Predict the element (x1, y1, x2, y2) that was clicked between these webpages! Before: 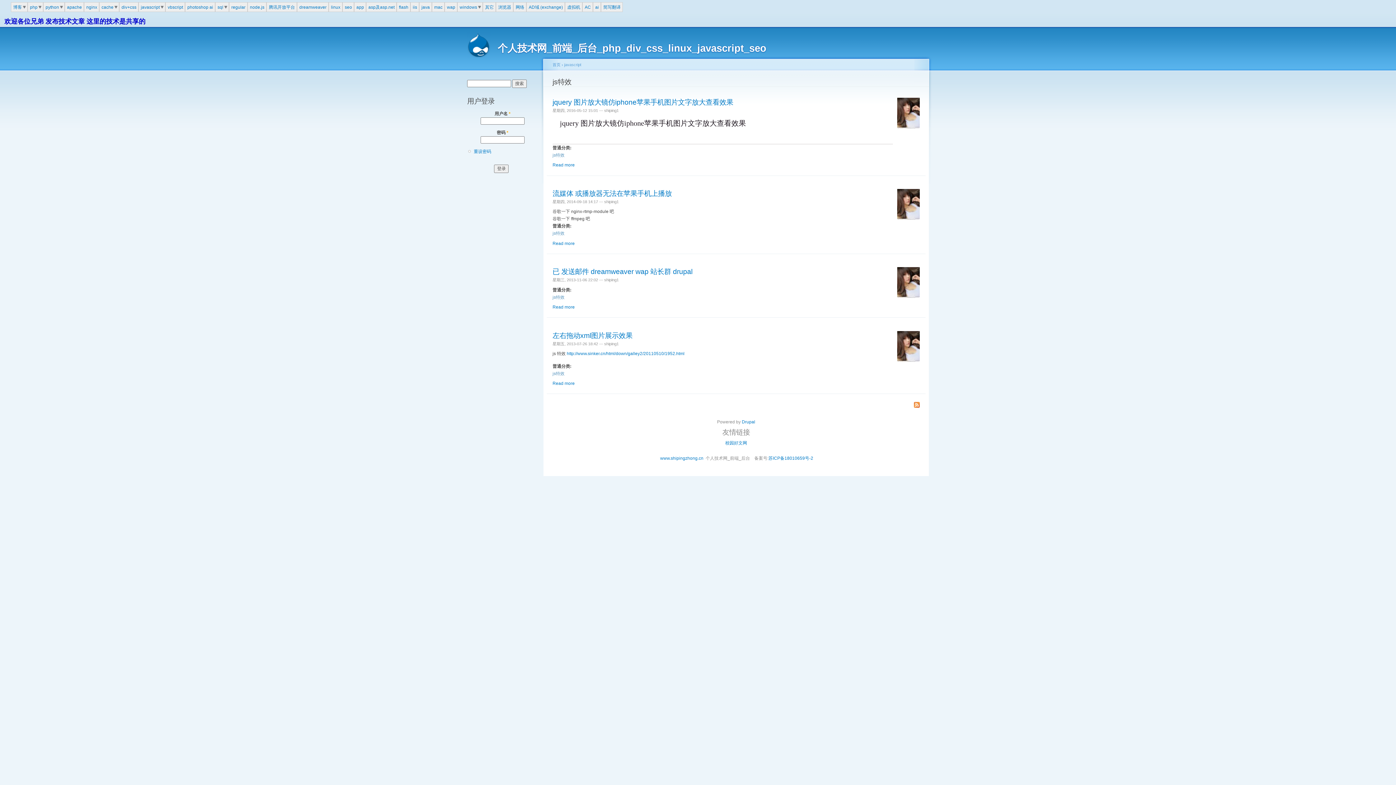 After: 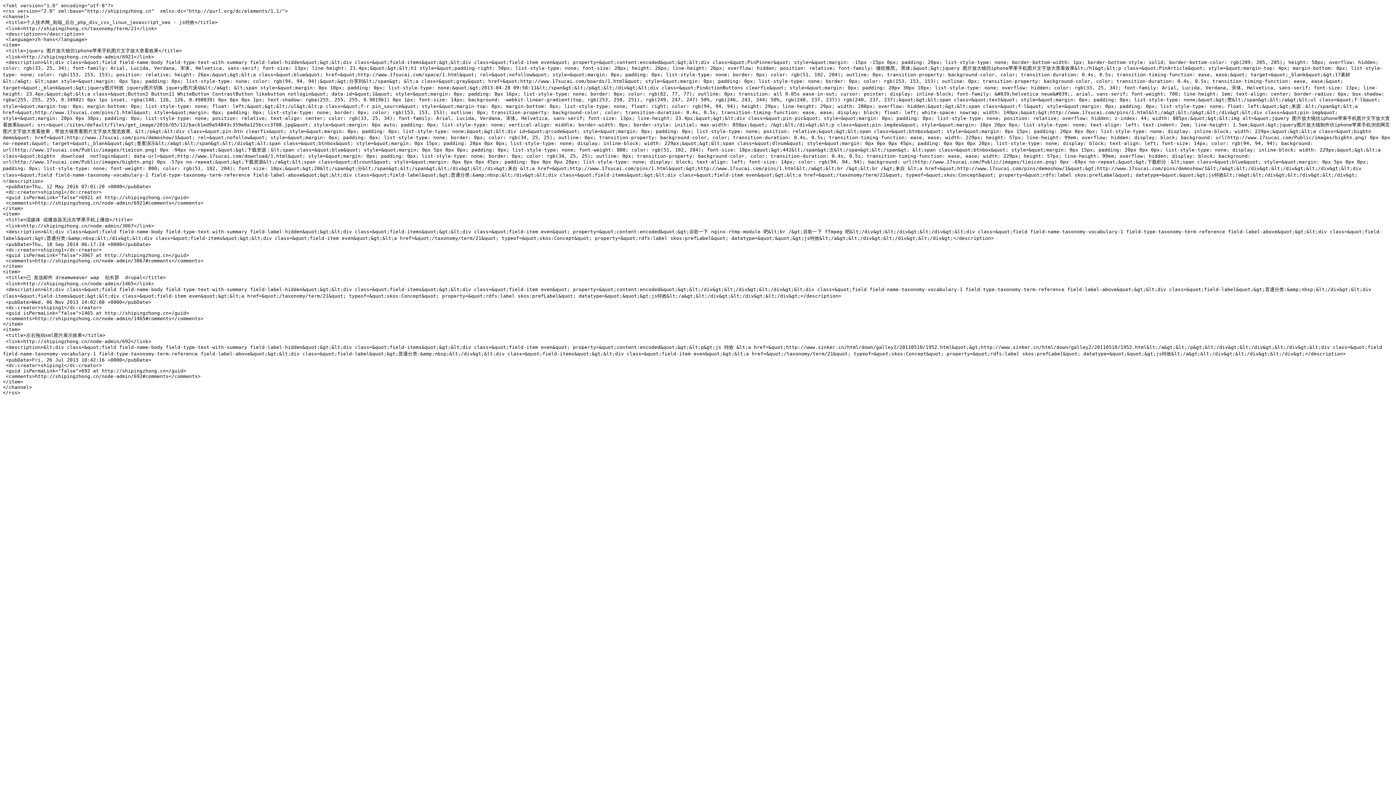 Action: bbox: (914, 400, 920, 410)